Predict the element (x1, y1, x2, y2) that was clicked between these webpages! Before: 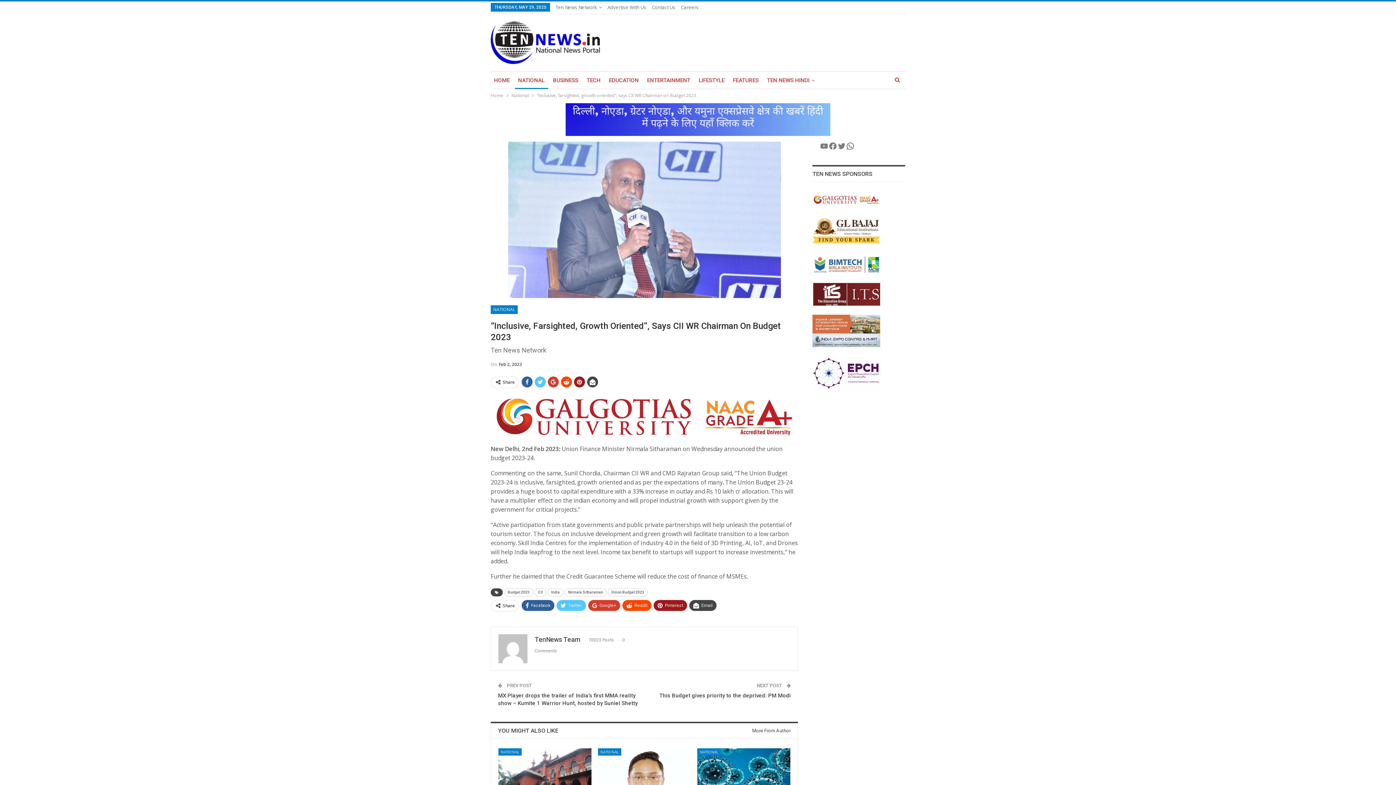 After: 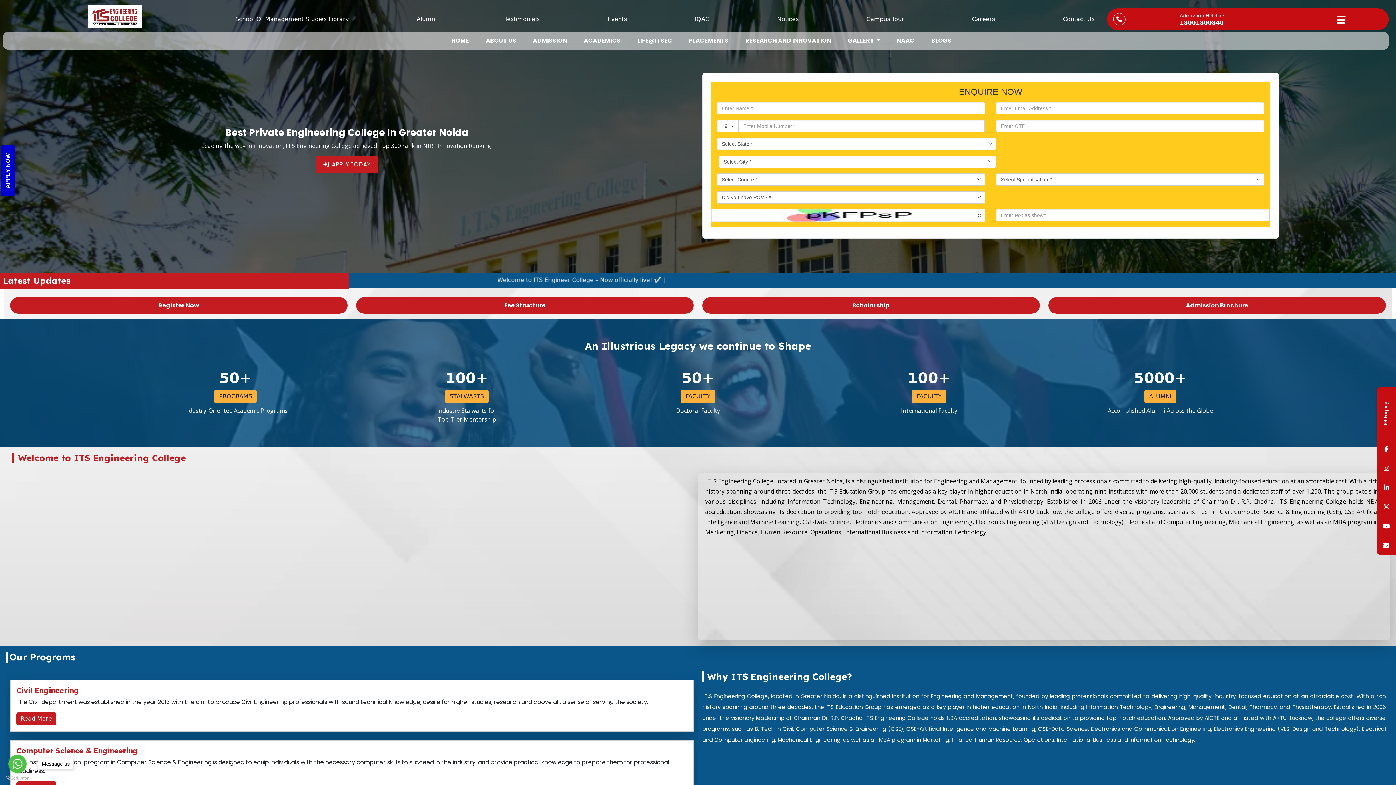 Action: bbox: (812, 291, 880, 297)